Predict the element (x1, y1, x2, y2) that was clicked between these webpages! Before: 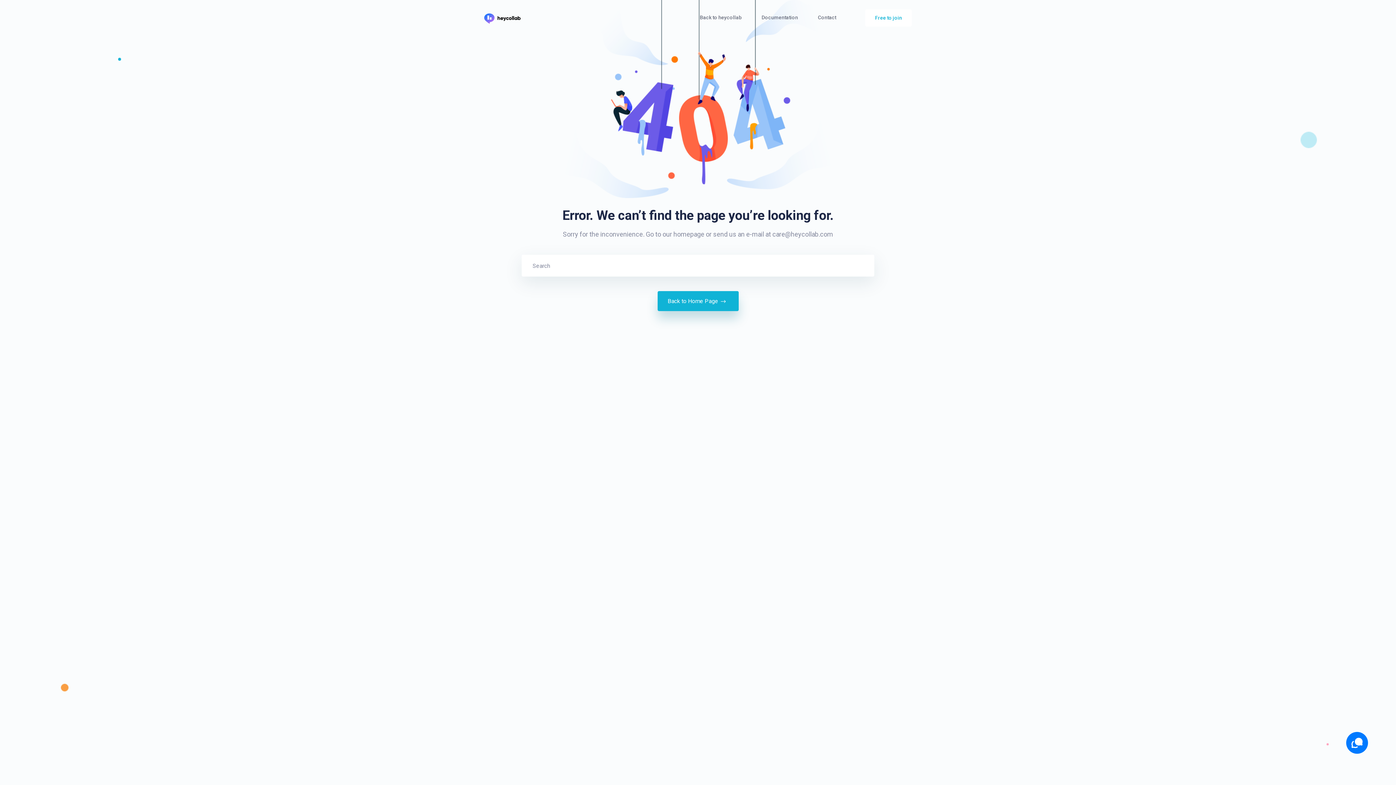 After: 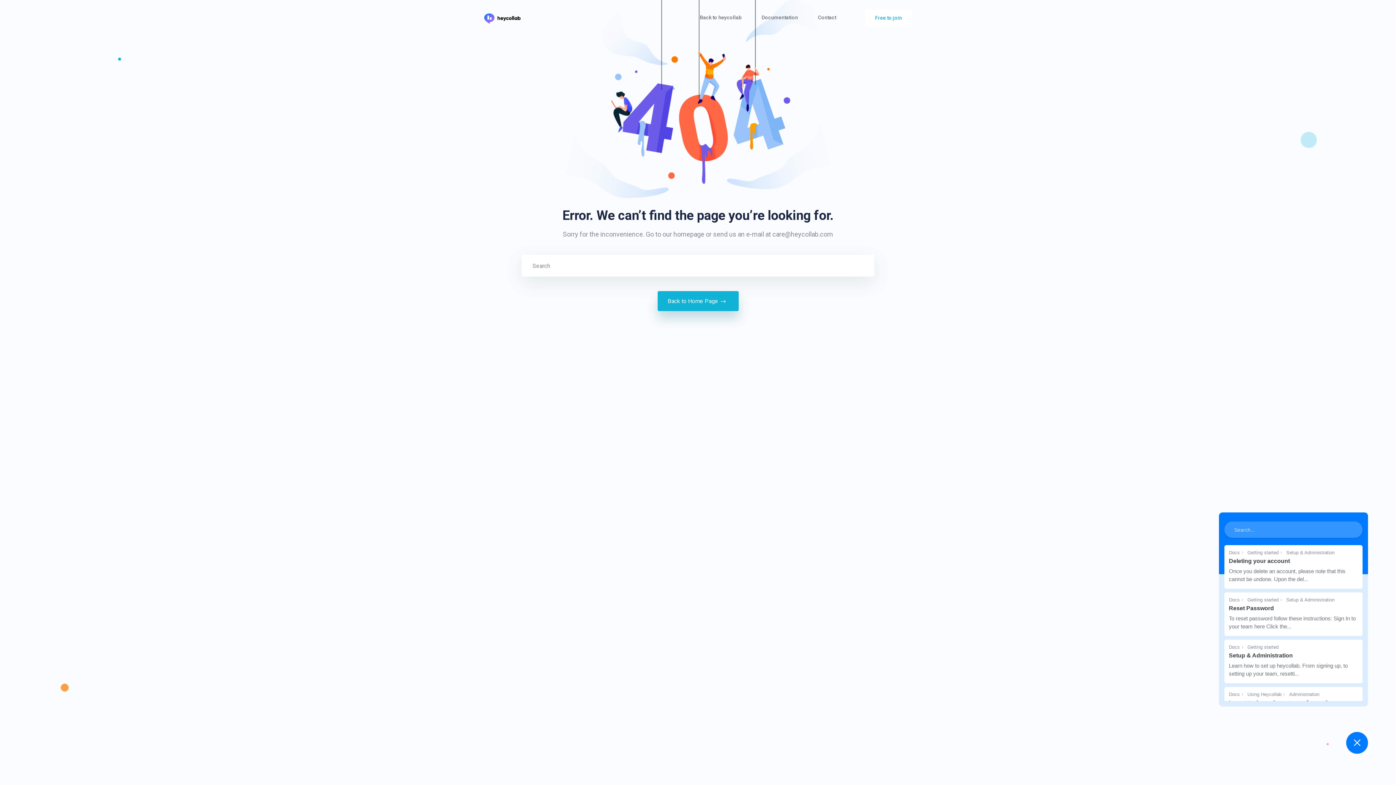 Action: bbox: (1346, 732, 1368, 754)